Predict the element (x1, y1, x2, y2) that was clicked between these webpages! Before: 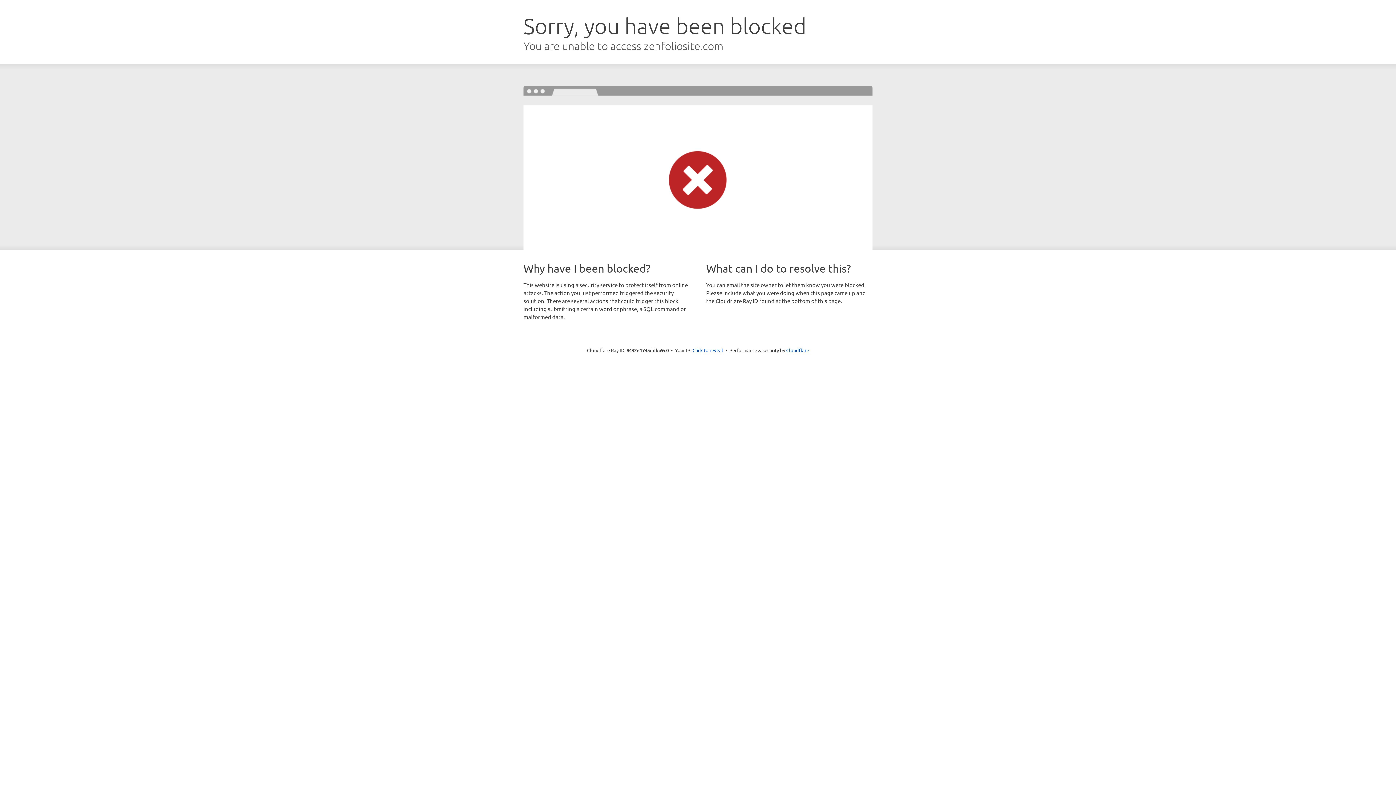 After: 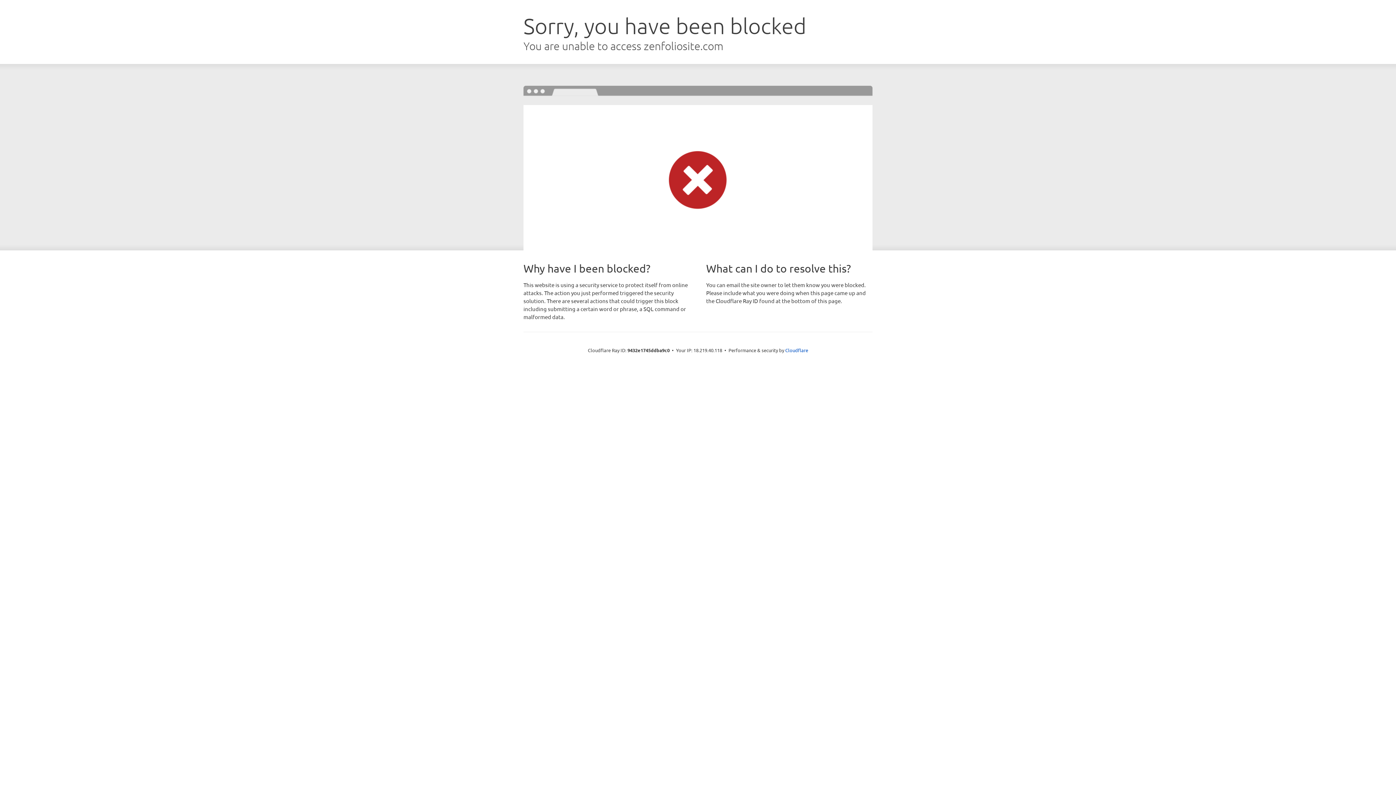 Action: label: Click to reveal bbox: (692, 346, 723, 353)